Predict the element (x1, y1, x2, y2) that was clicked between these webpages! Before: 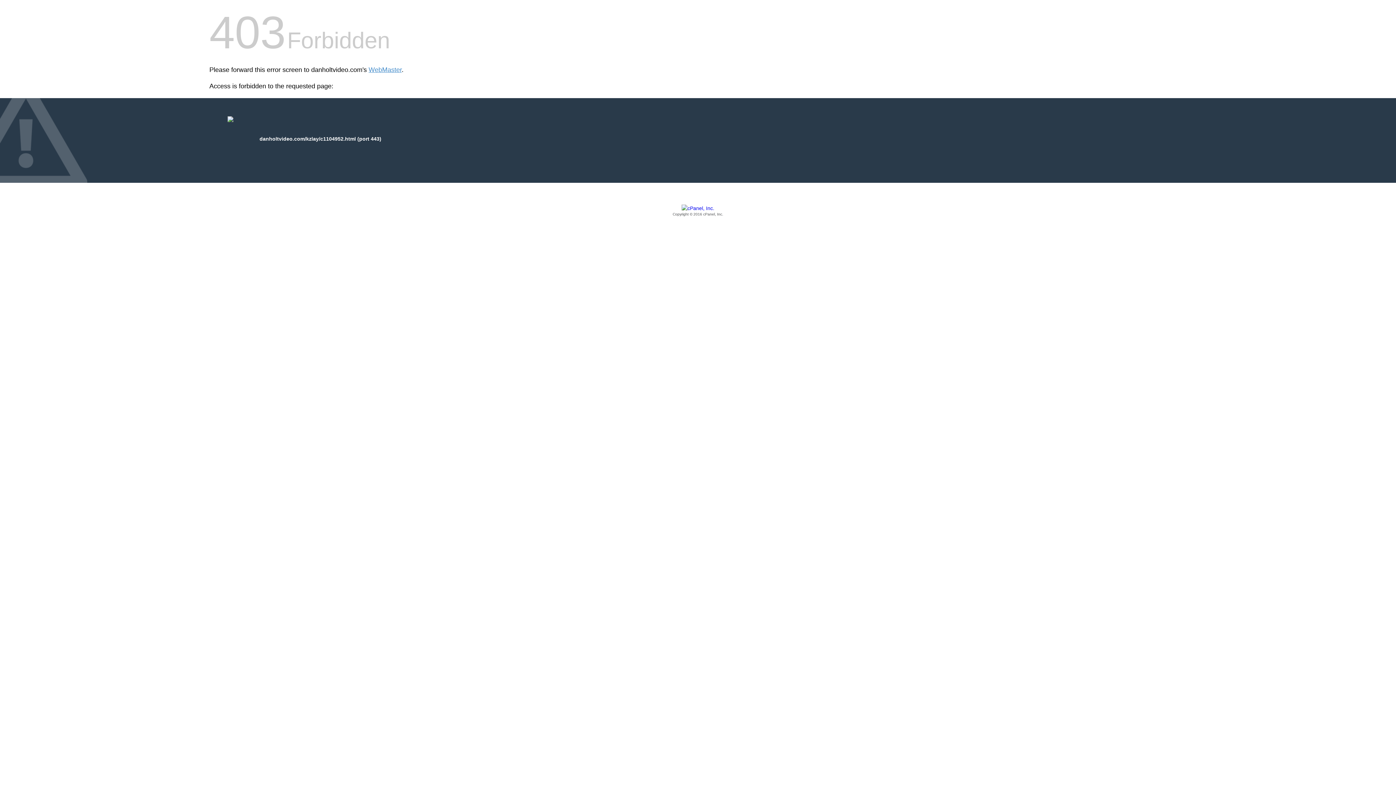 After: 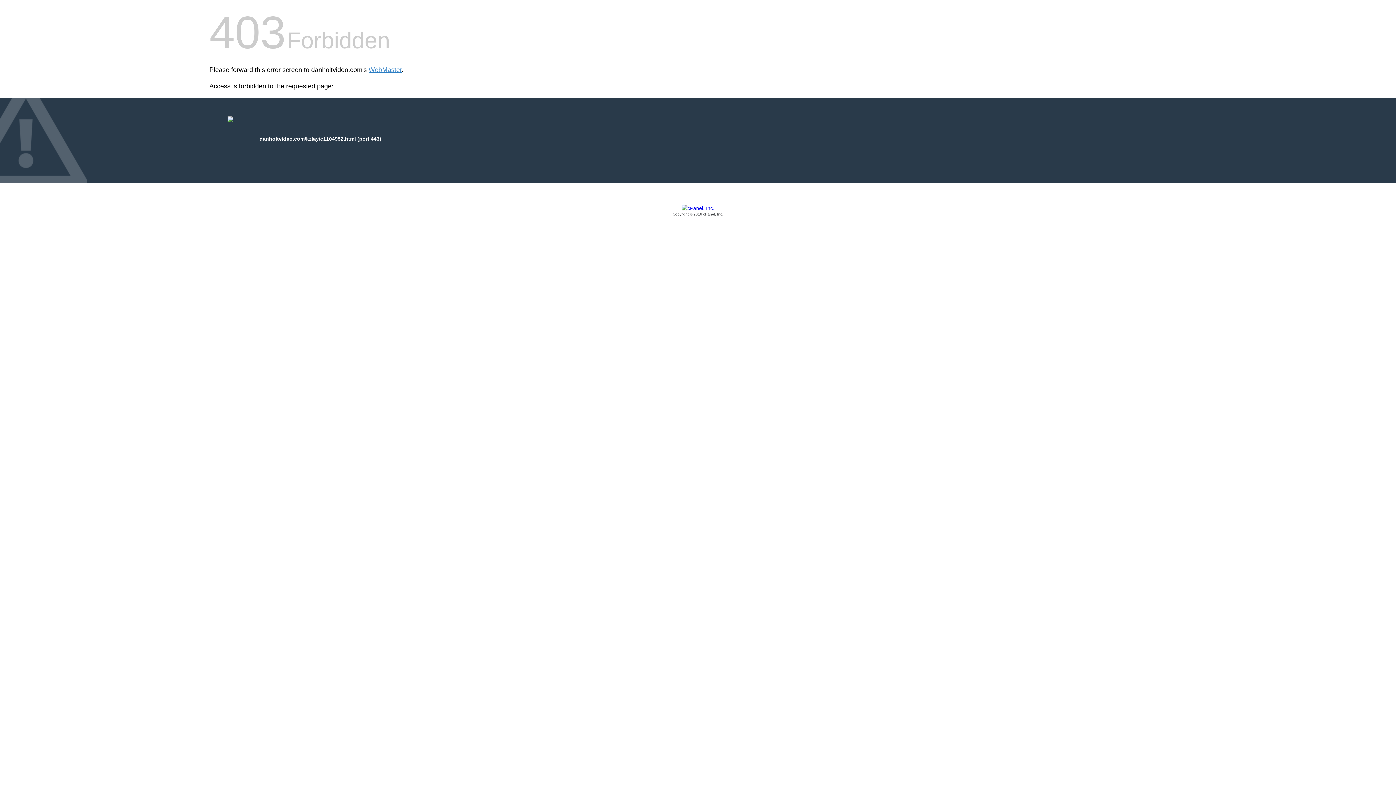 Action: label: Copyright © 2016 cPanel, Inc. bbox: (209, 205, 1186, 217)